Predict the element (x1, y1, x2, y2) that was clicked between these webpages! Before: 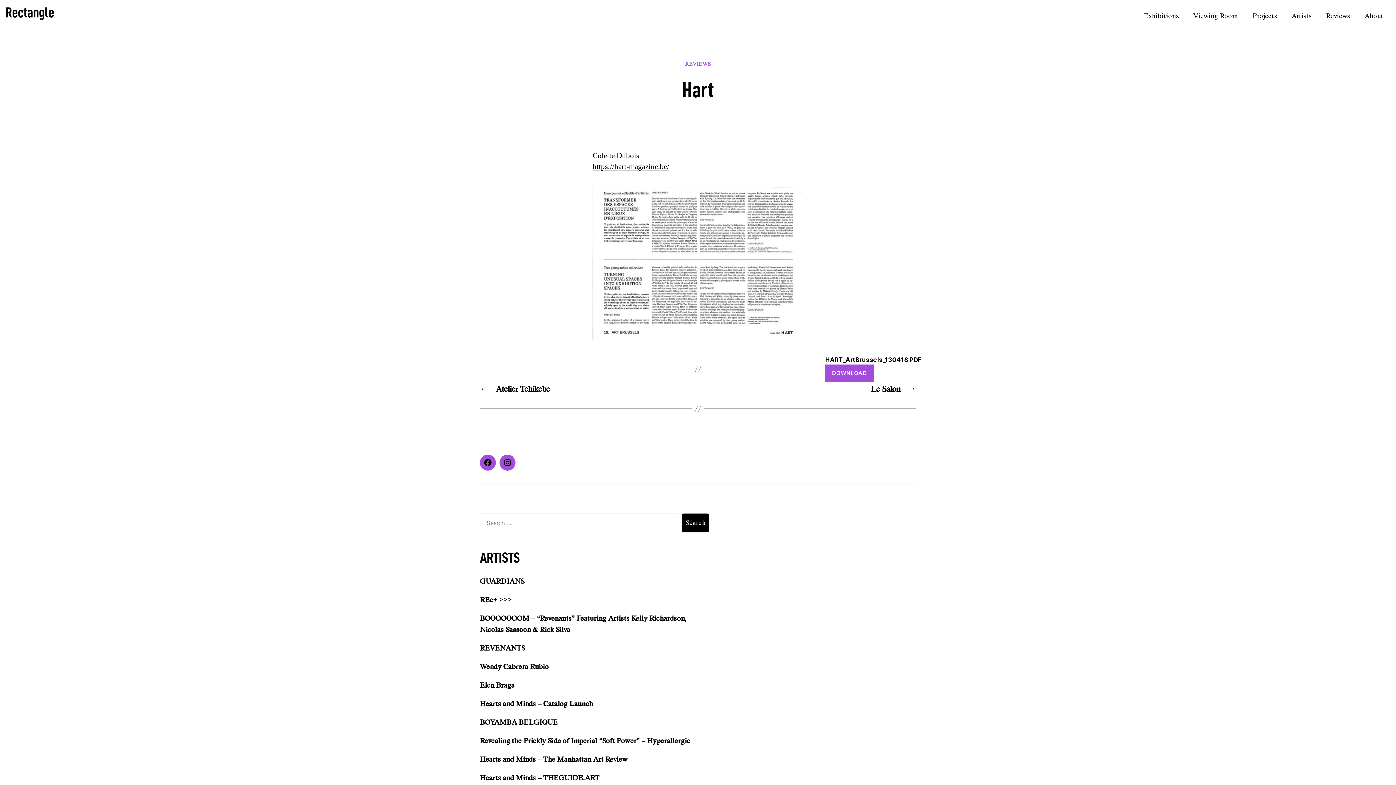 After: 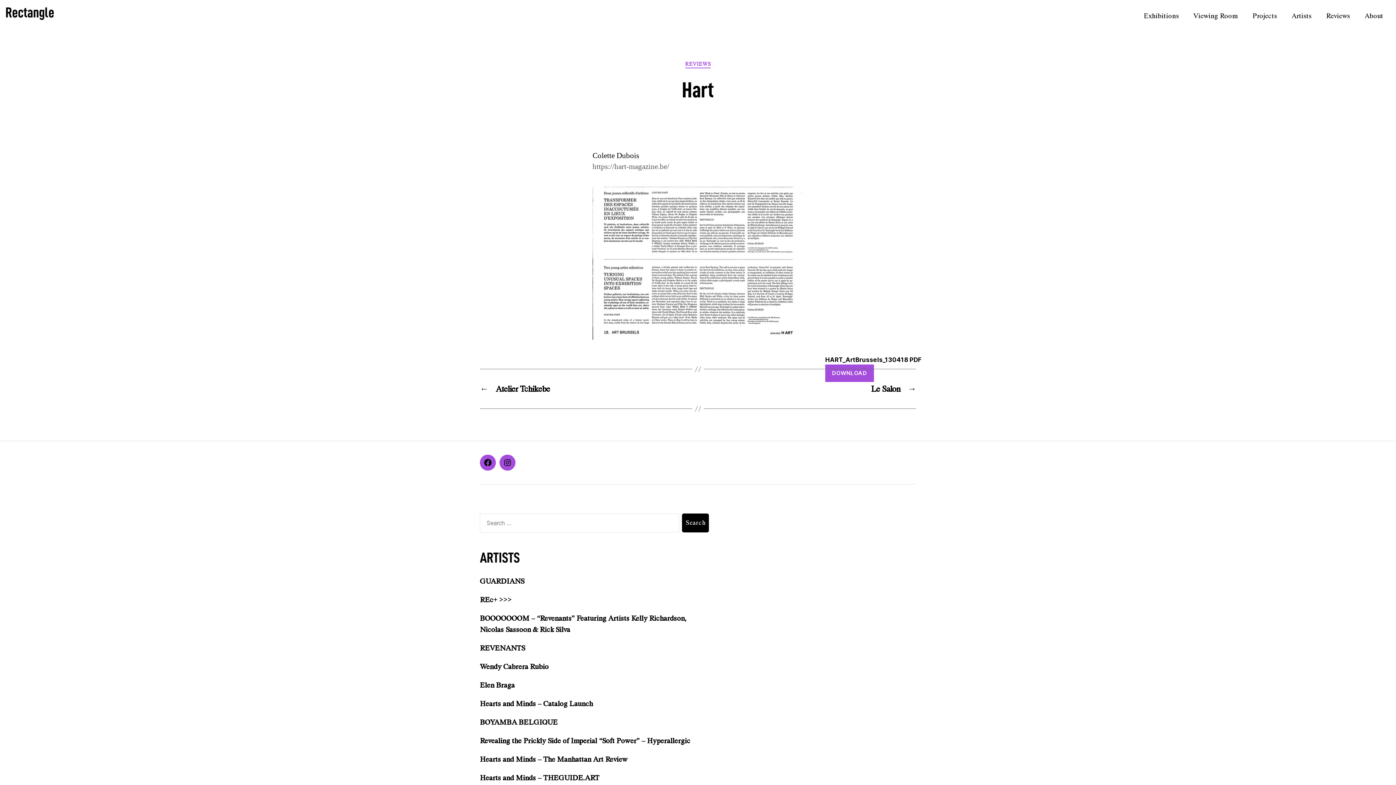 Action: bbox: (592, 161, 669, 171) label:  (opens in a new tab)